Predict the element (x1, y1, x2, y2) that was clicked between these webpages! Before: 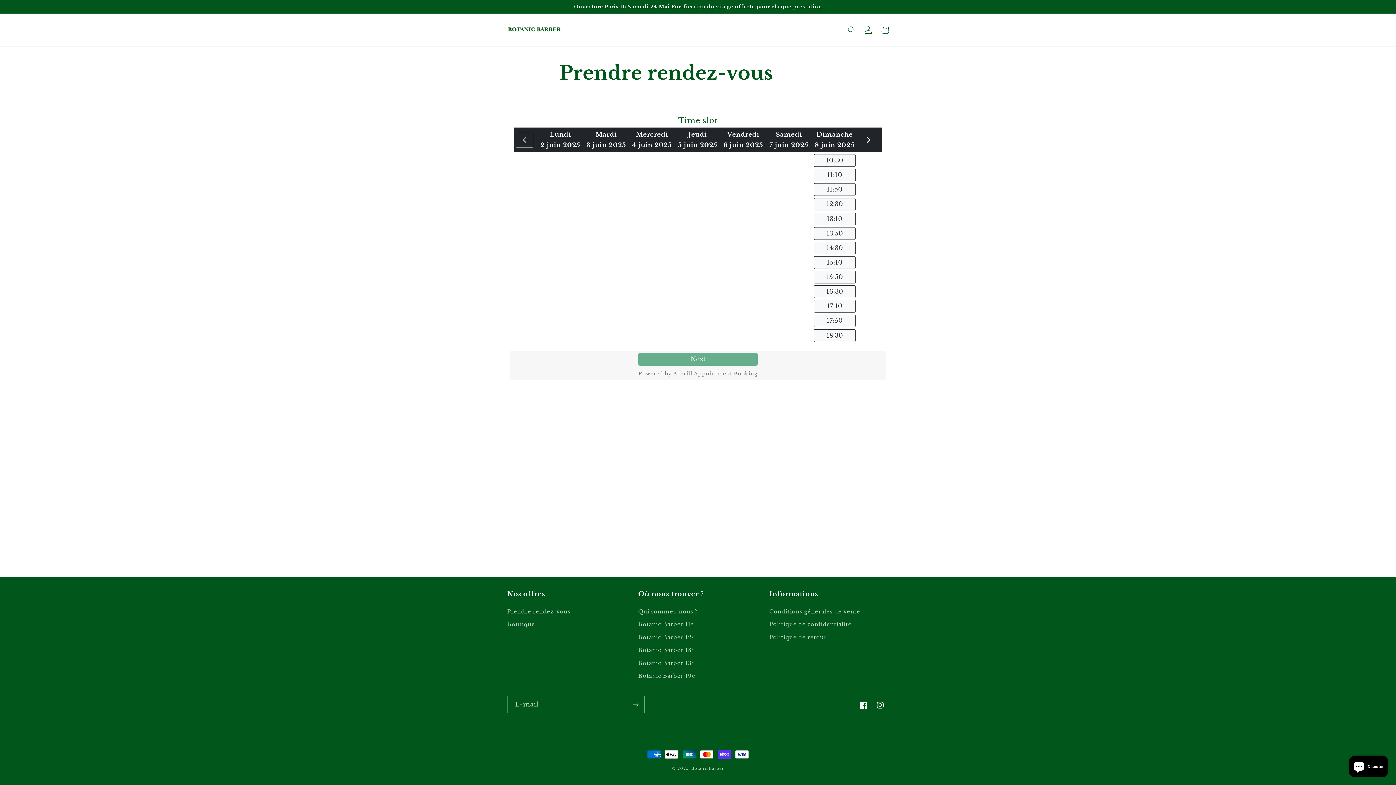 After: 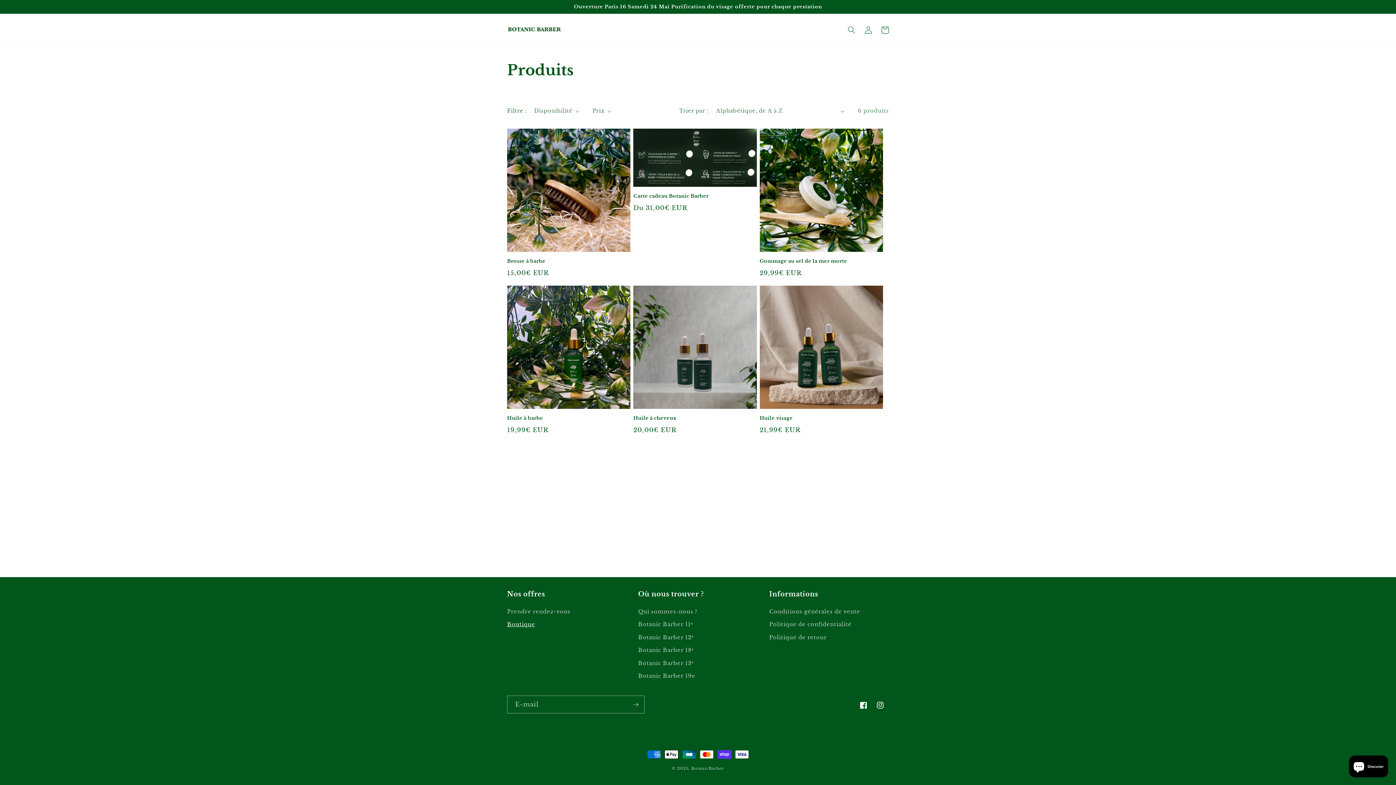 Action: bbox: (507, 618, 535, 631) label: Boutique